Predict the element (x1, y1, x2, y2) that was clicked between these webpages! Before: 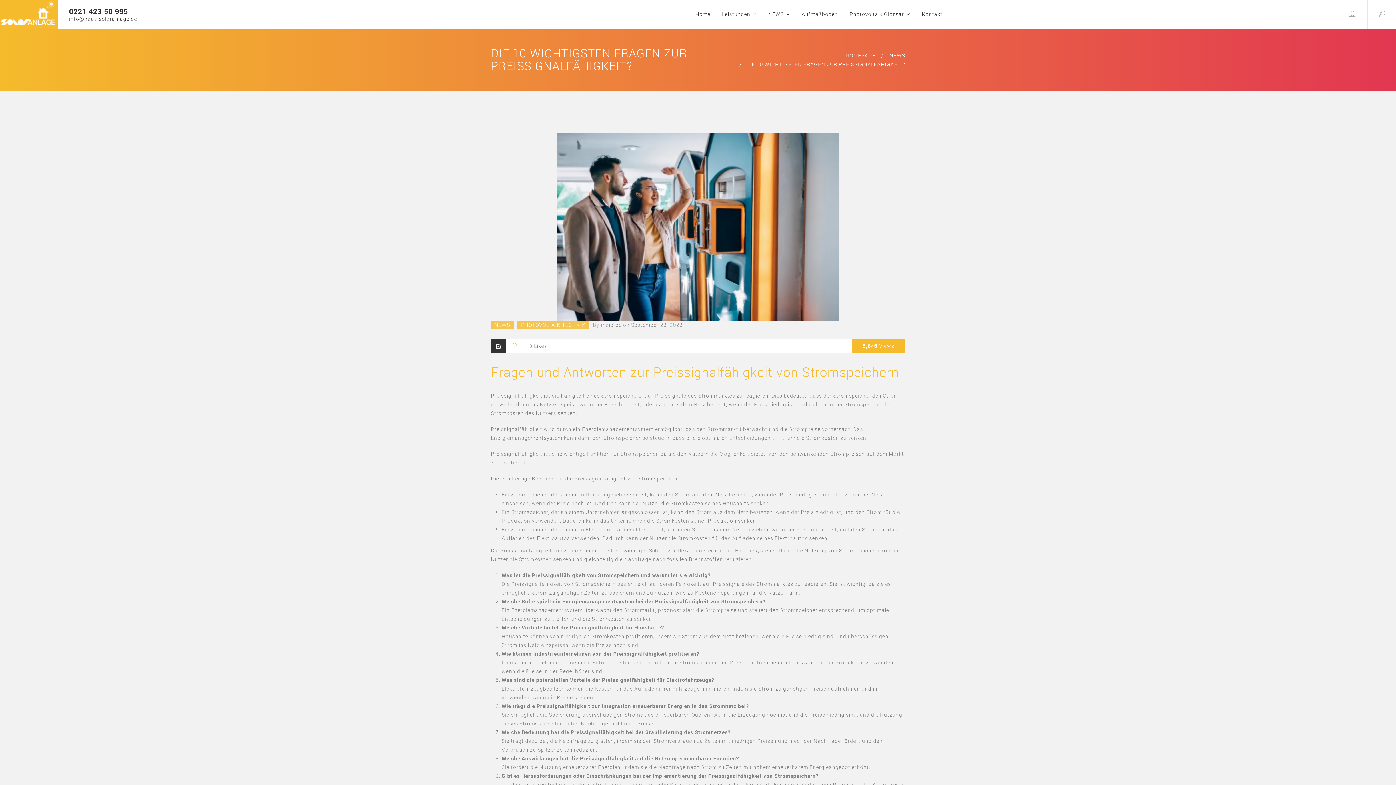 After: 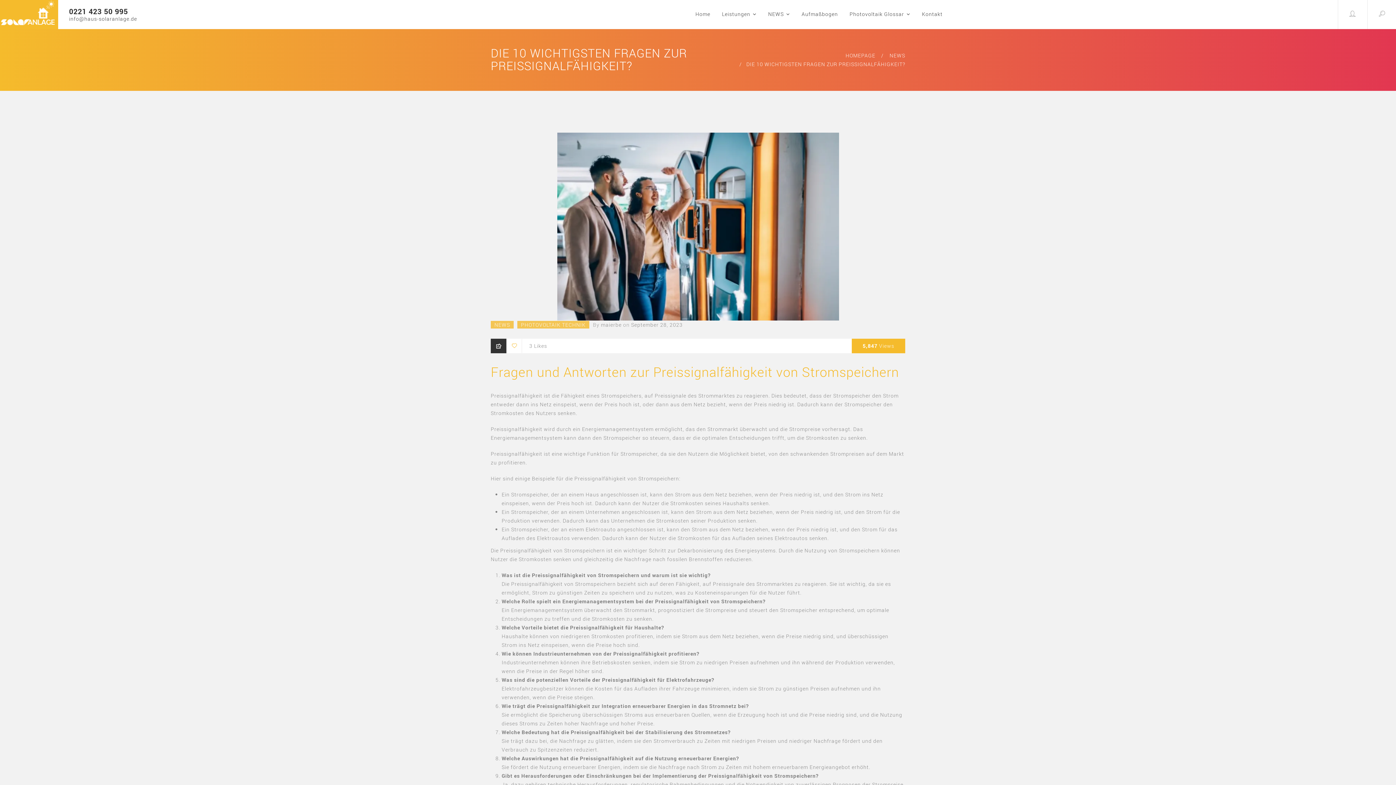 Action: bbox: (631, 321, 682, 328) label: September 28, 2023